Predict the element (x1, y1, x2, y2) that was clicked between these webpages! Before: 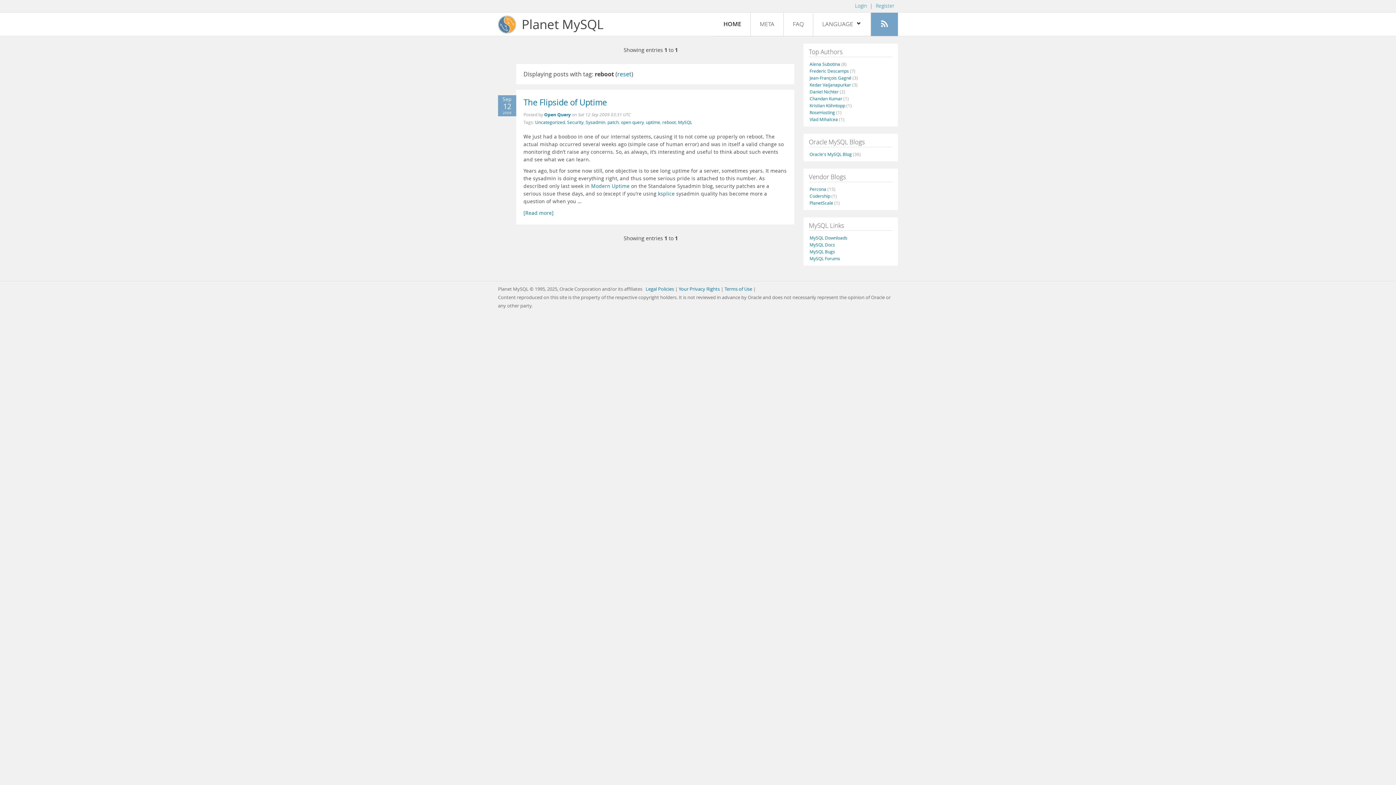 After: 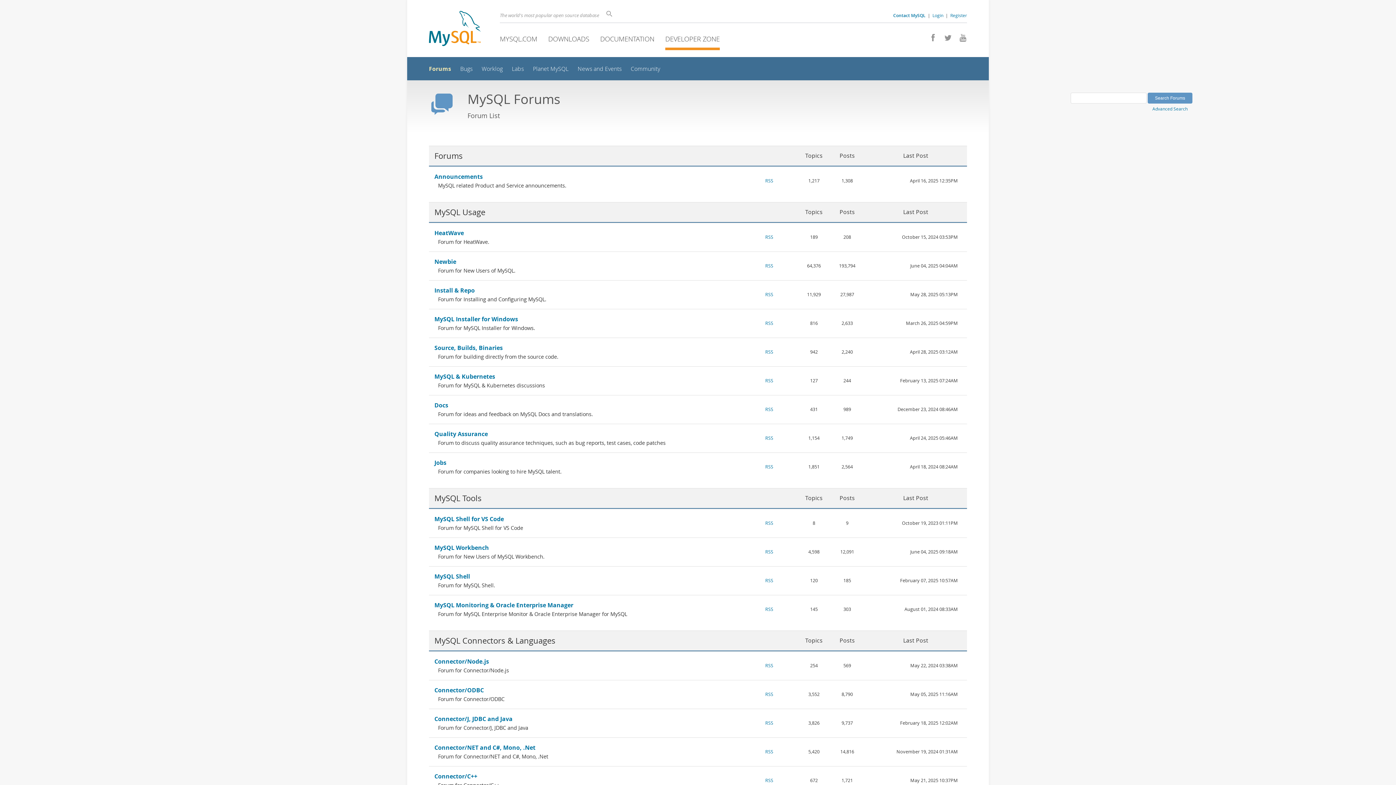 Action: bbox: (809, 255, 840, 261) label: MySQL Forums